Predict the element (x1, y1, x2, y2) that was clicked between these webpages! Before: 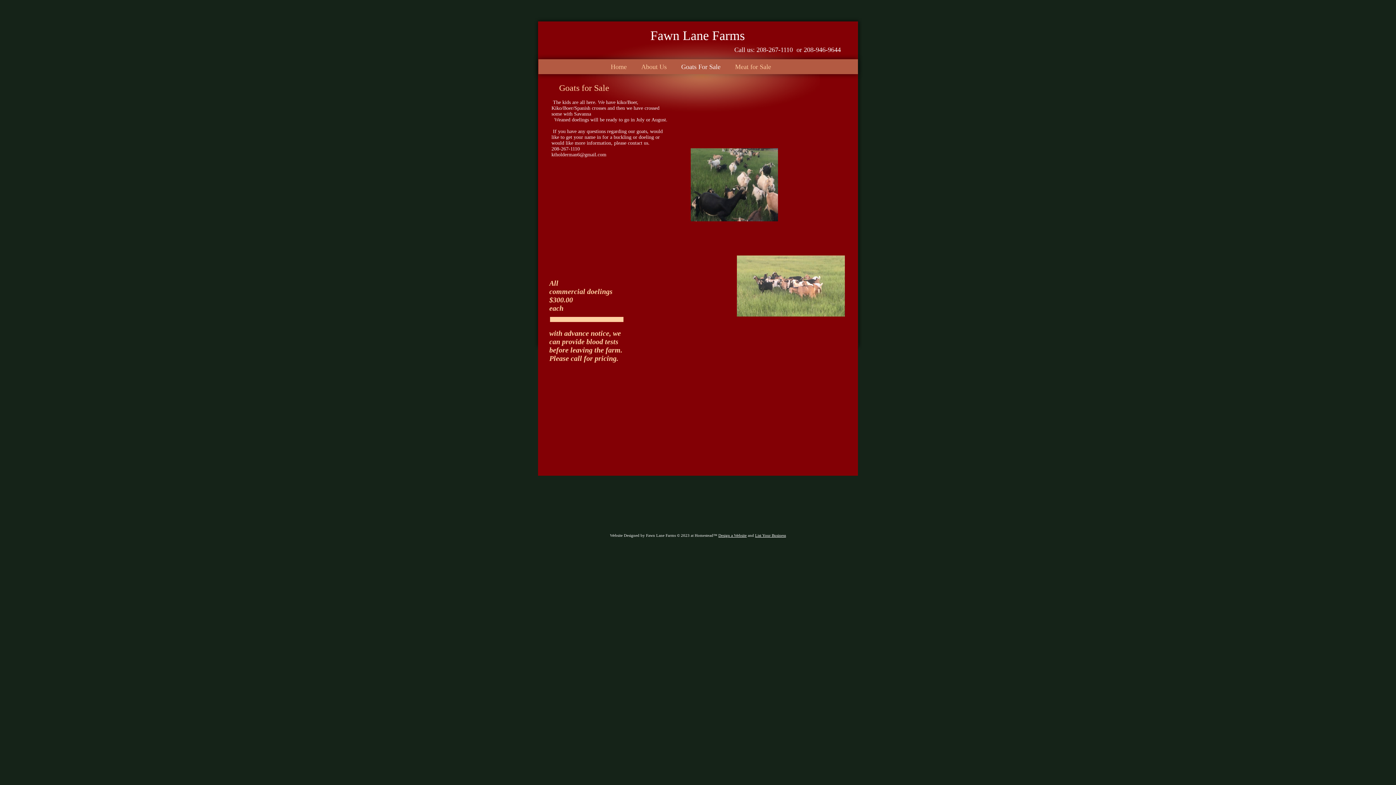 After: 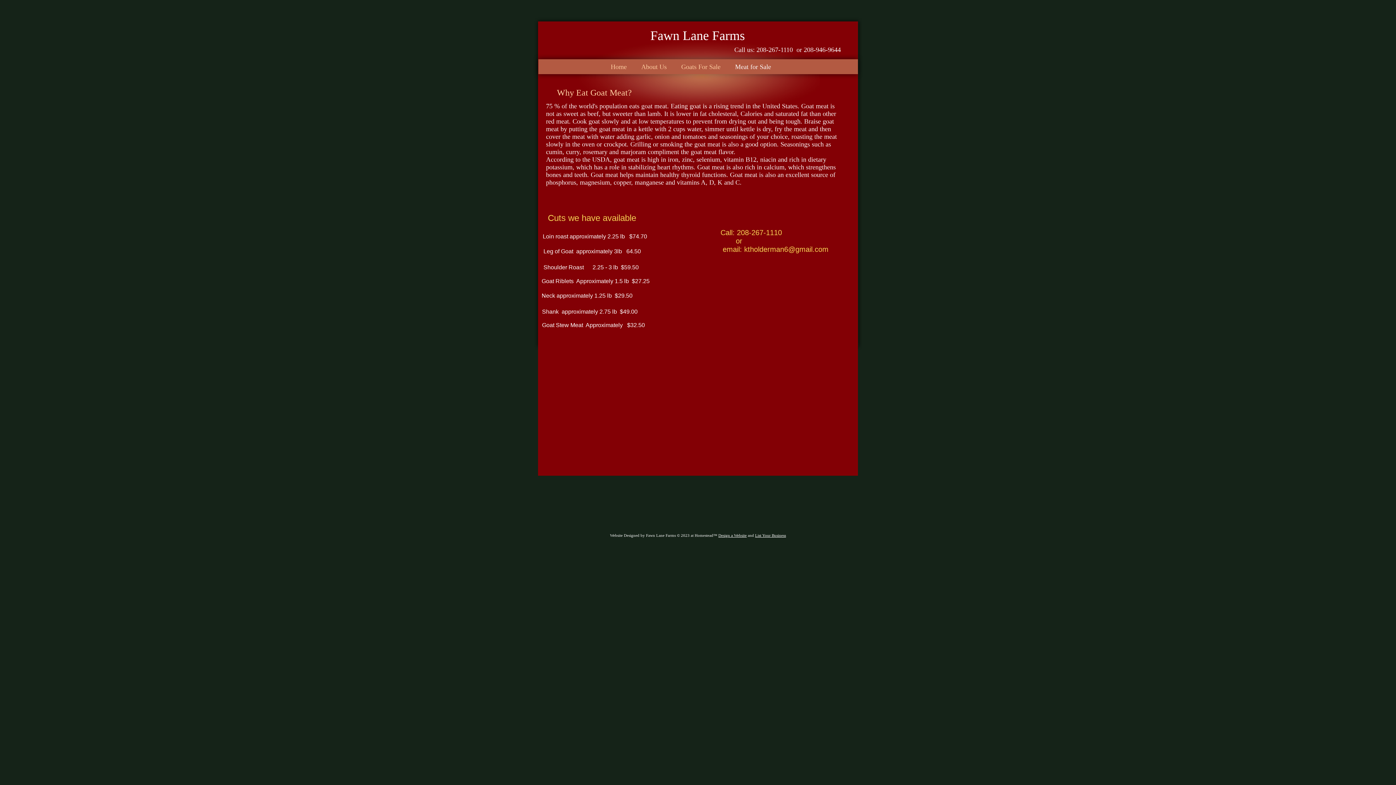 Action: bbox: (728, 68, 771, 69) label: Meat for Sale